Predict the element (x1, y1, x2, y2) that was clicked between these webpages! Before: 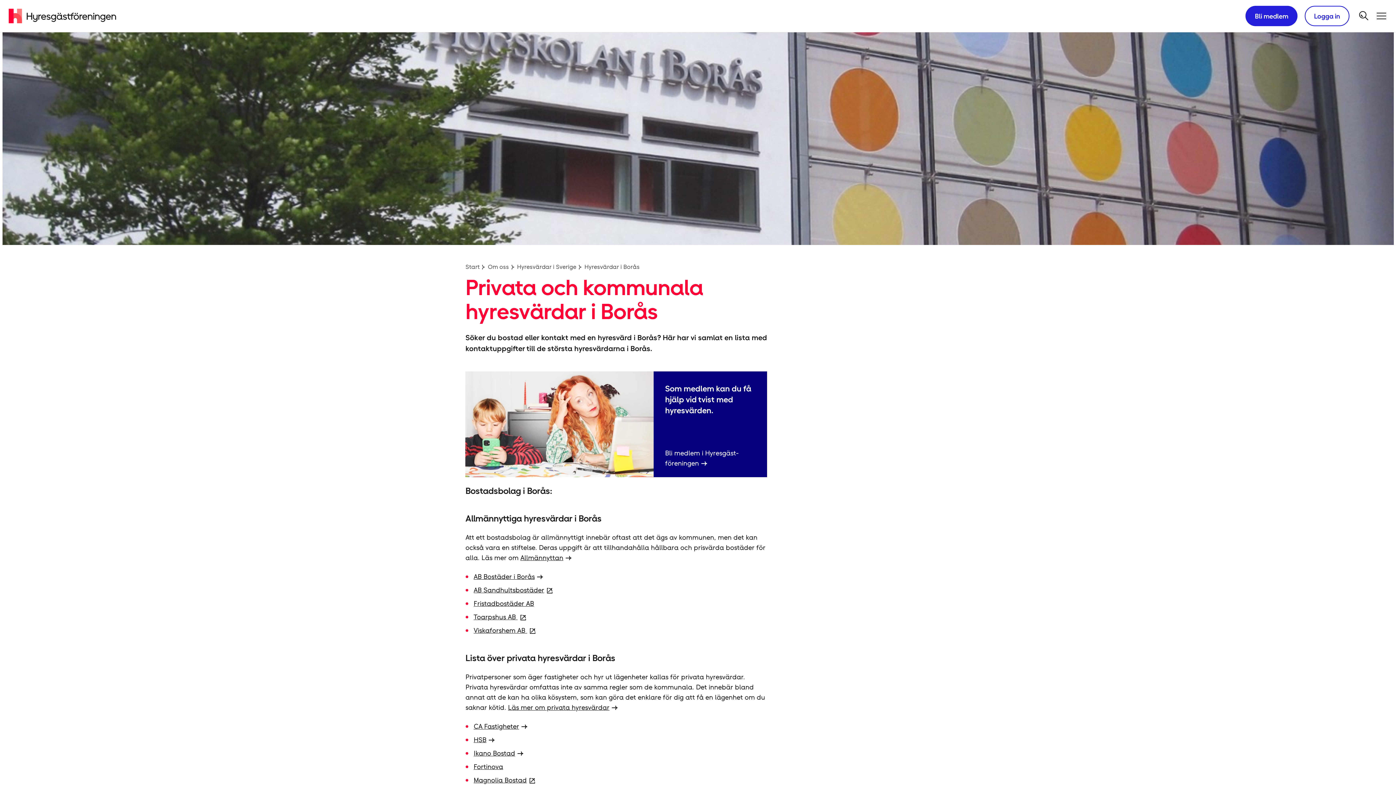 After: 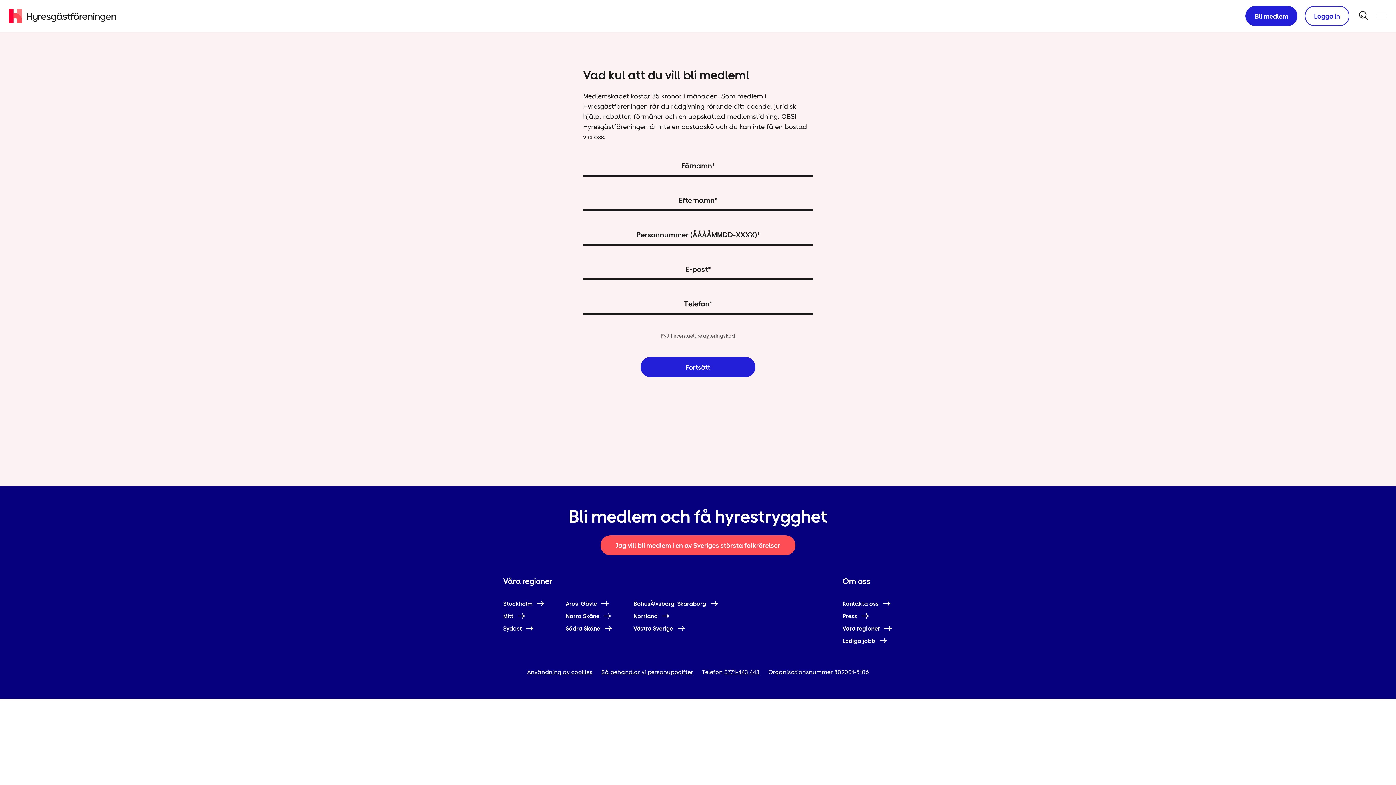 Action: bbox: (1245, 5, 1297, 26) label: Bli medlem